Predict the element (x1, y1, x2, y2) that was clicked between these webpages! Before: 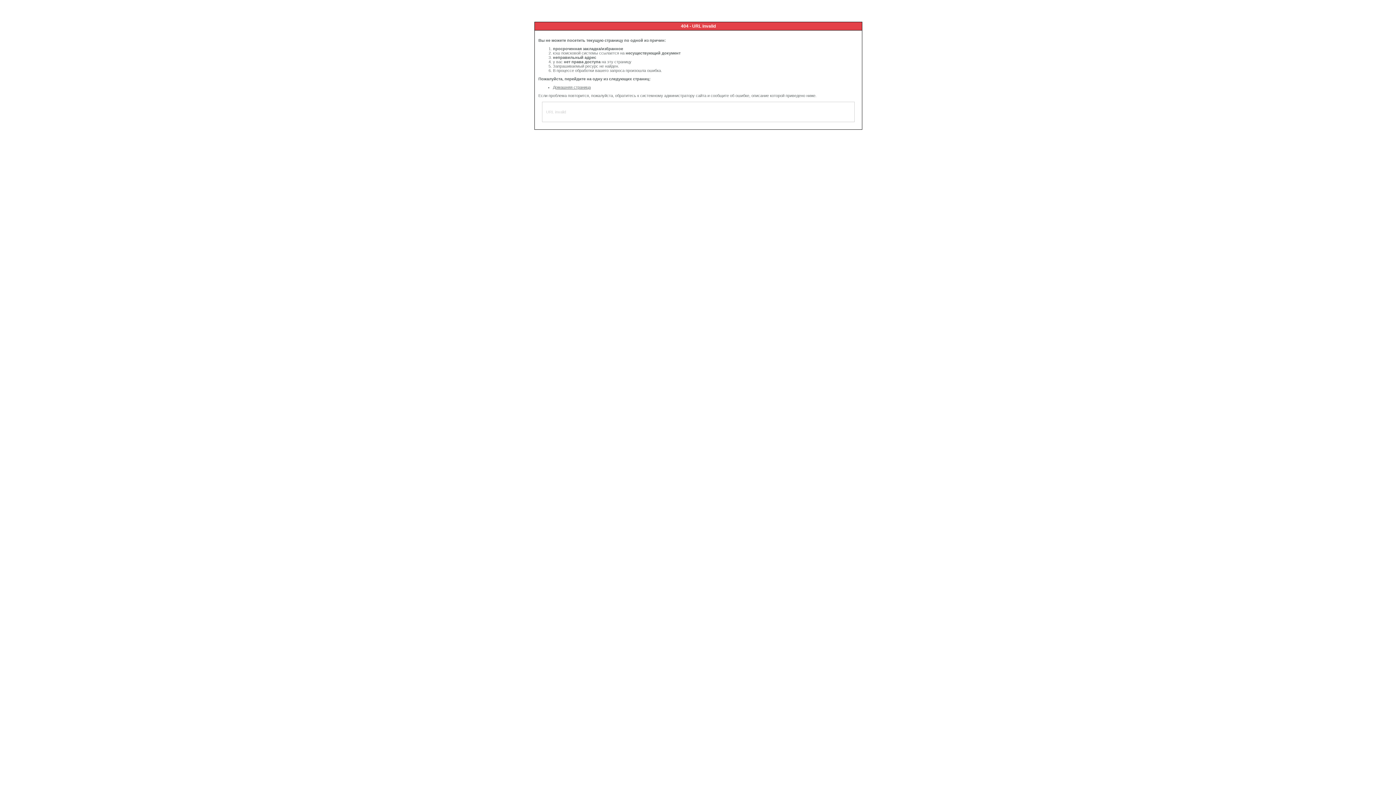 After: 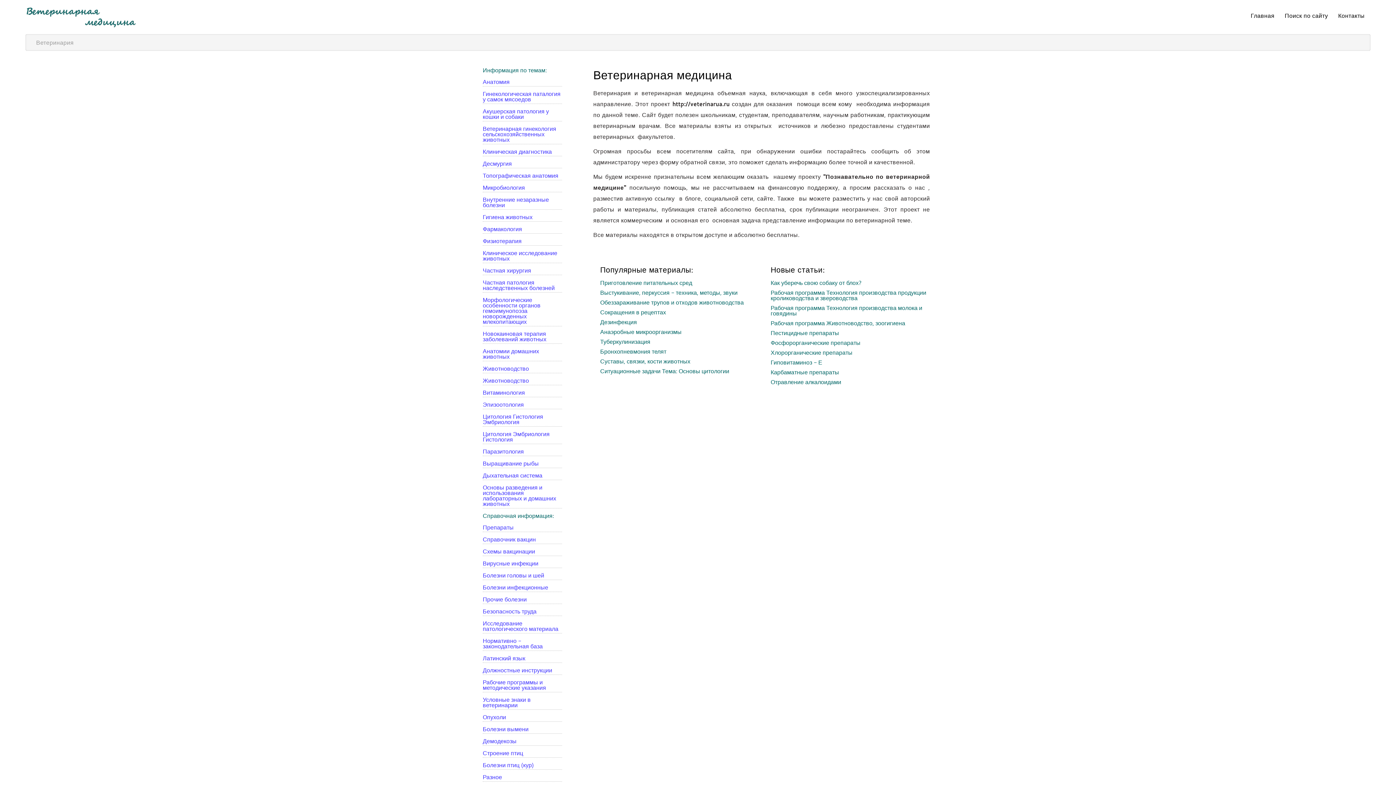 Action: bbox: (553, 85, 590, 89) label: Домашняя страница